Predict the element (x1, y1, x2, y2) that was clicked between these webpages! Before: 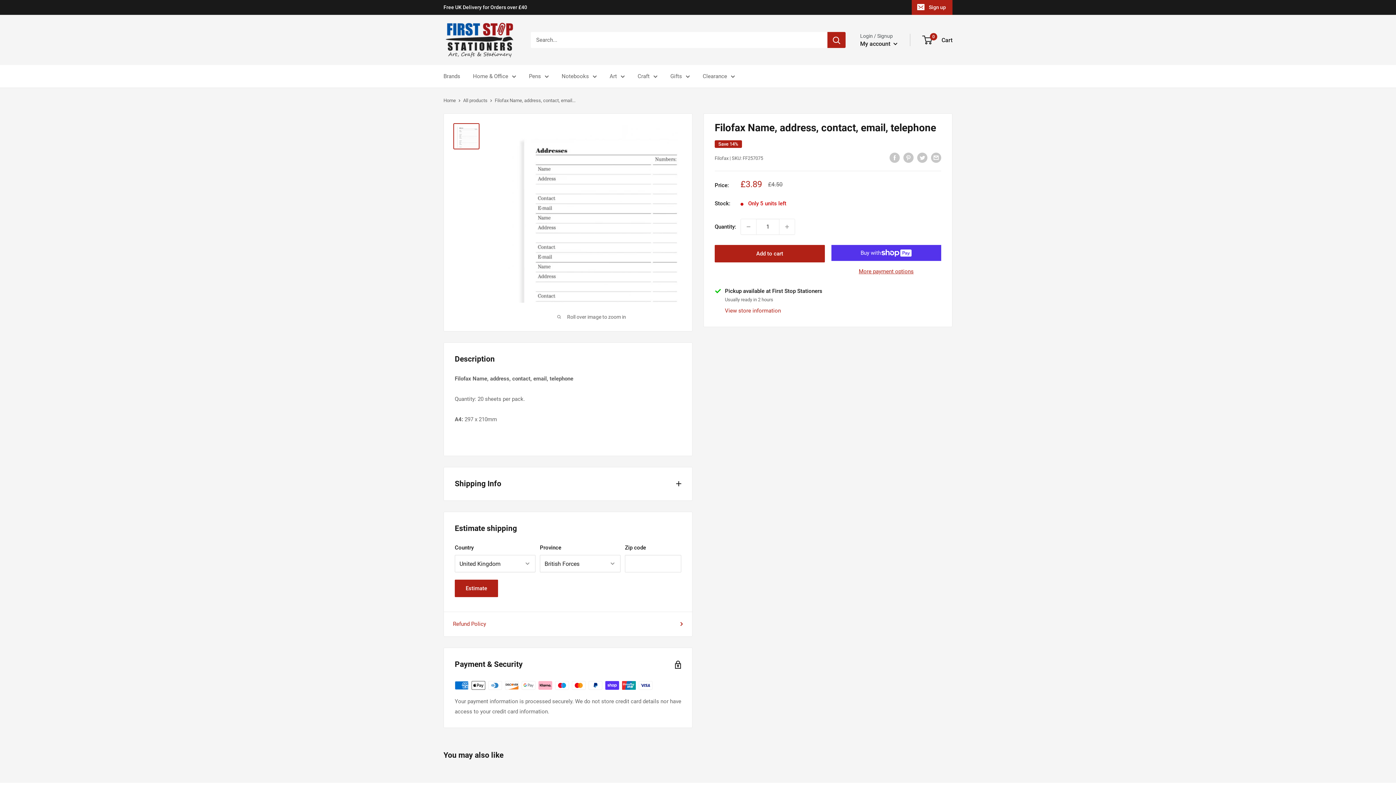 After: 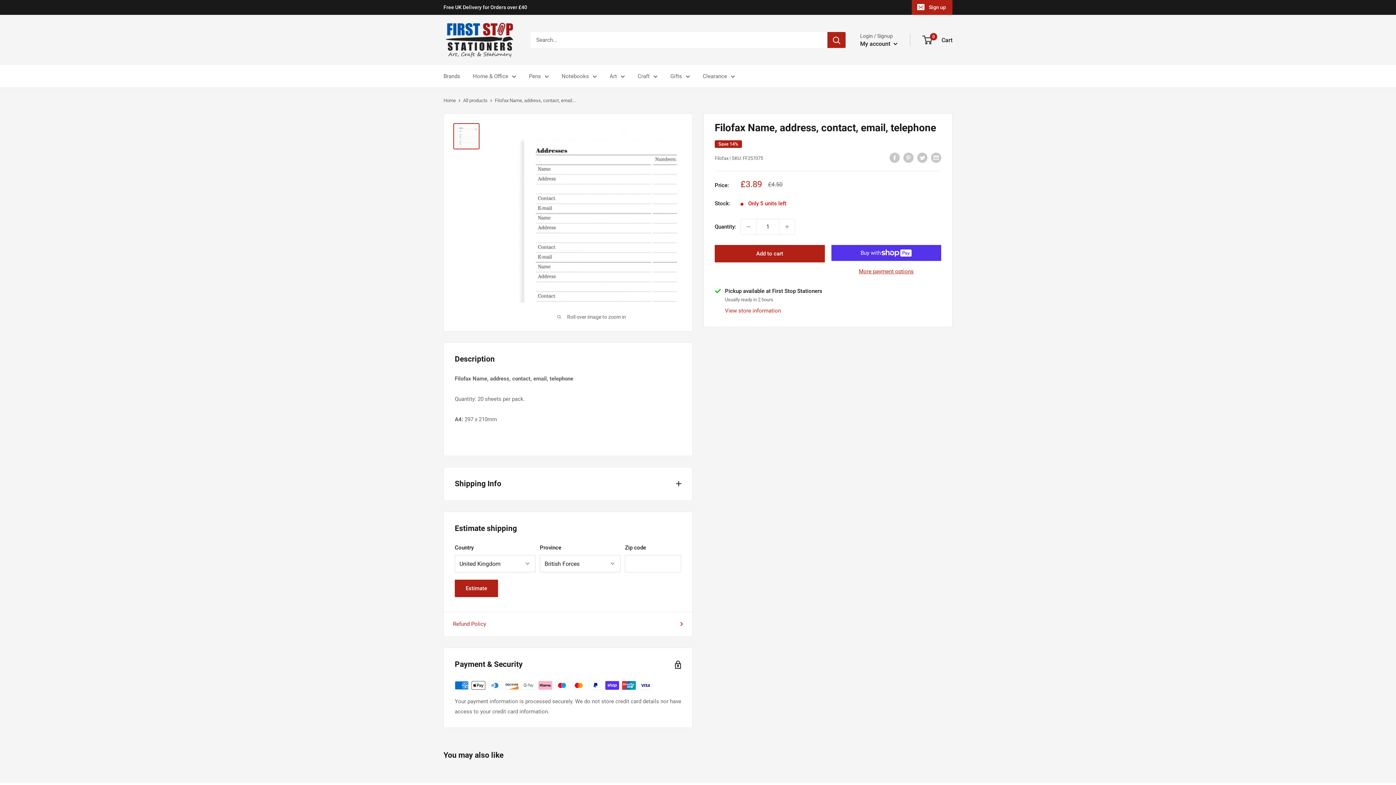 Action: bbox: (453, 123, 479, 149)